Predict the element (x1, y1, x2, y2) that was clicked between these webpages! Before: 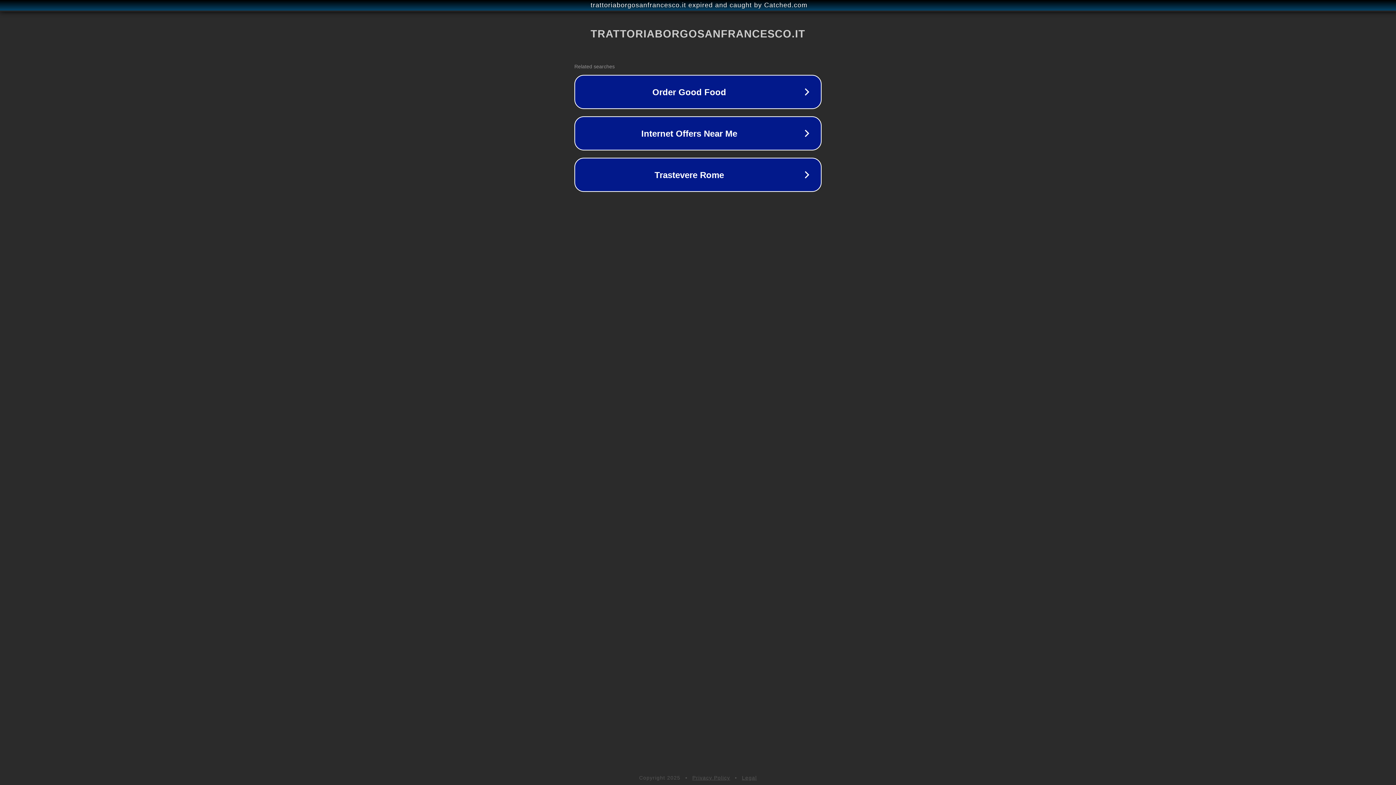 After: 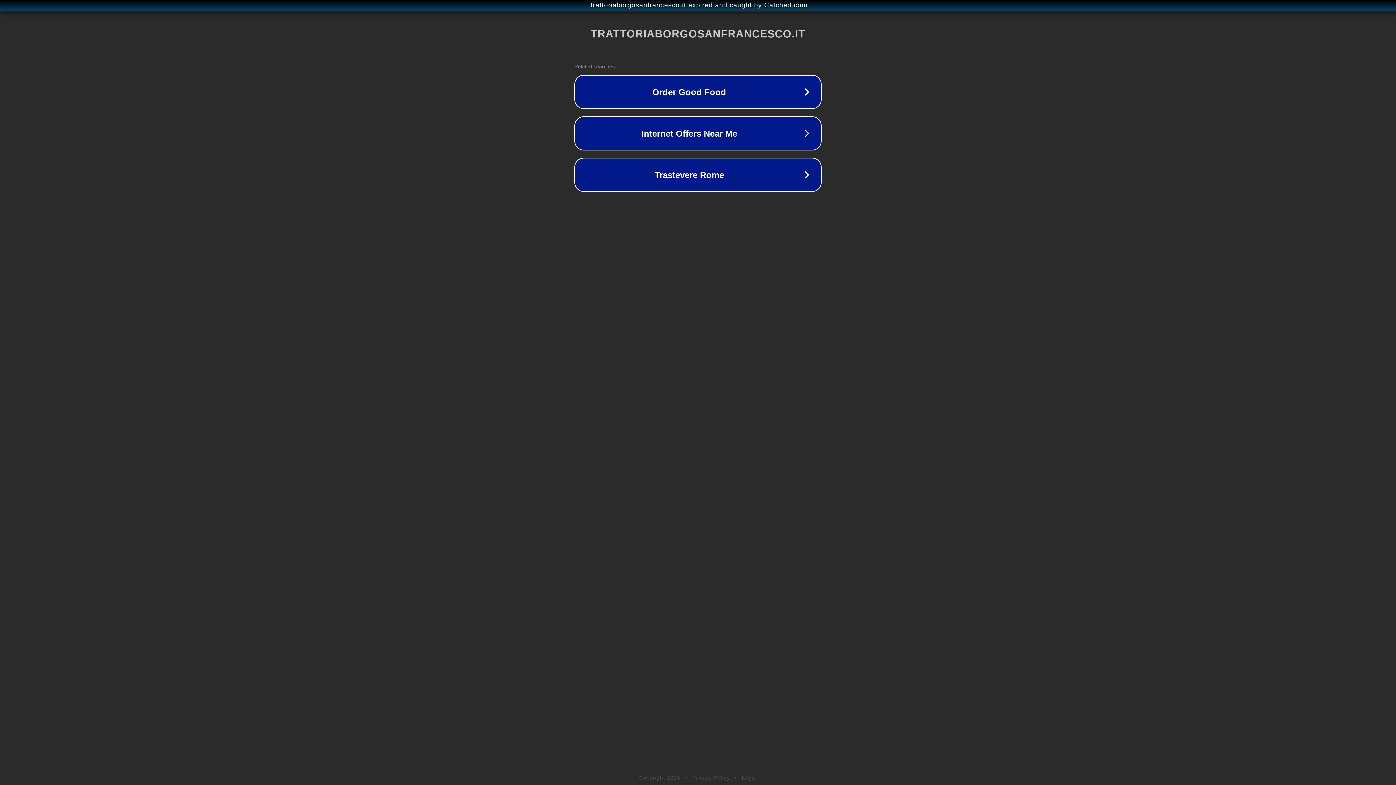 Action: label: Privacy Policy bbox: (692, 775, 730, 781)